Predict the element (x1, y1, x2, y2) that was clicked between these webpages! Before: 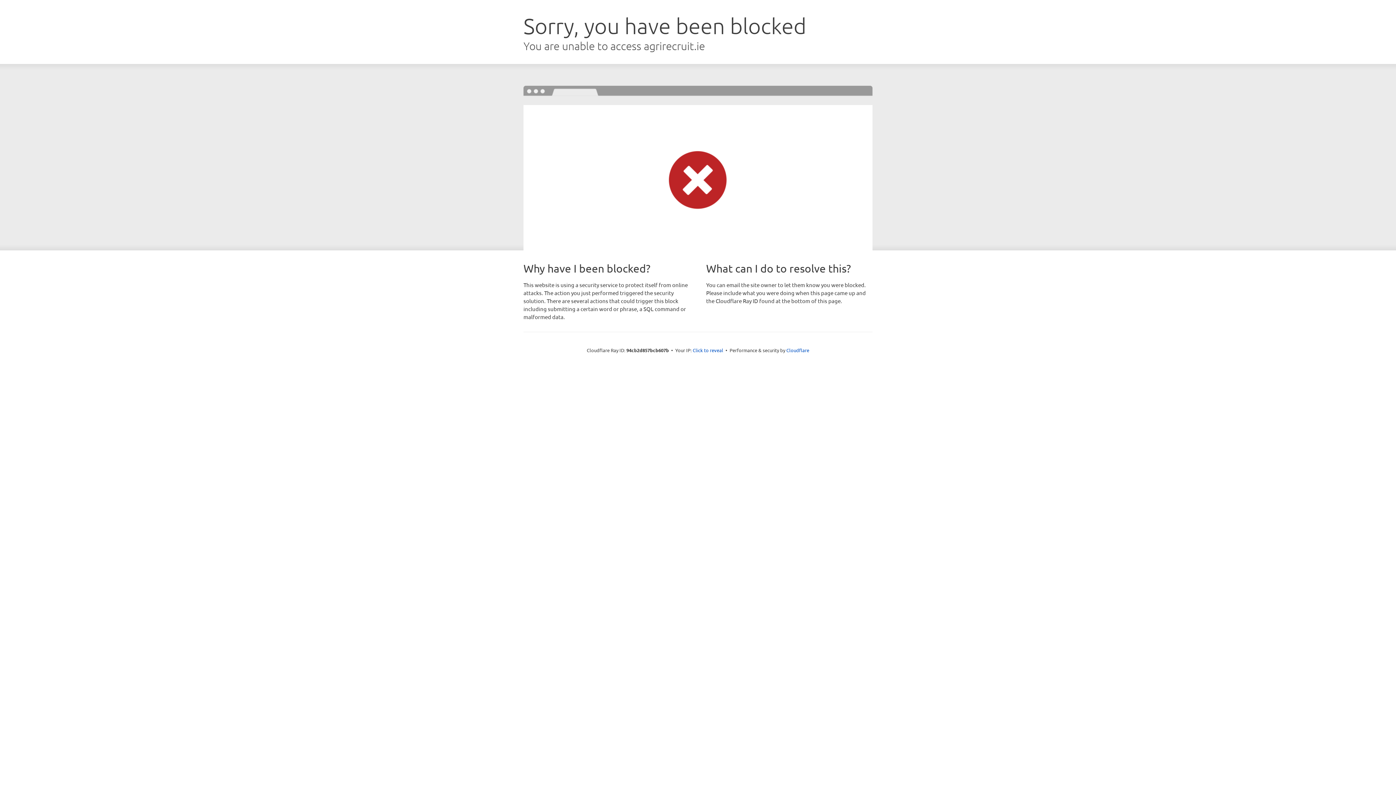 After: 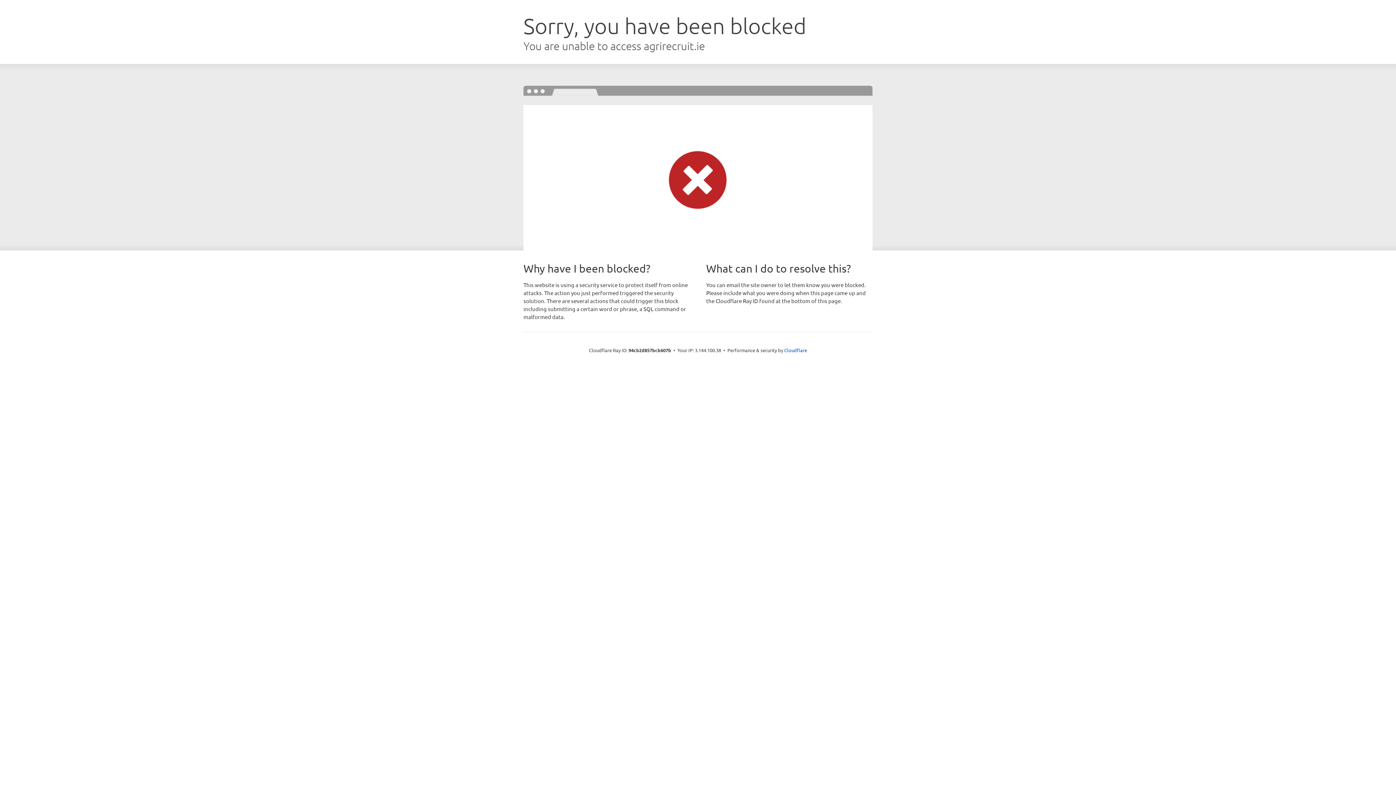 Action: label: Click to reveal bbox: (692, 346, 723, 353)